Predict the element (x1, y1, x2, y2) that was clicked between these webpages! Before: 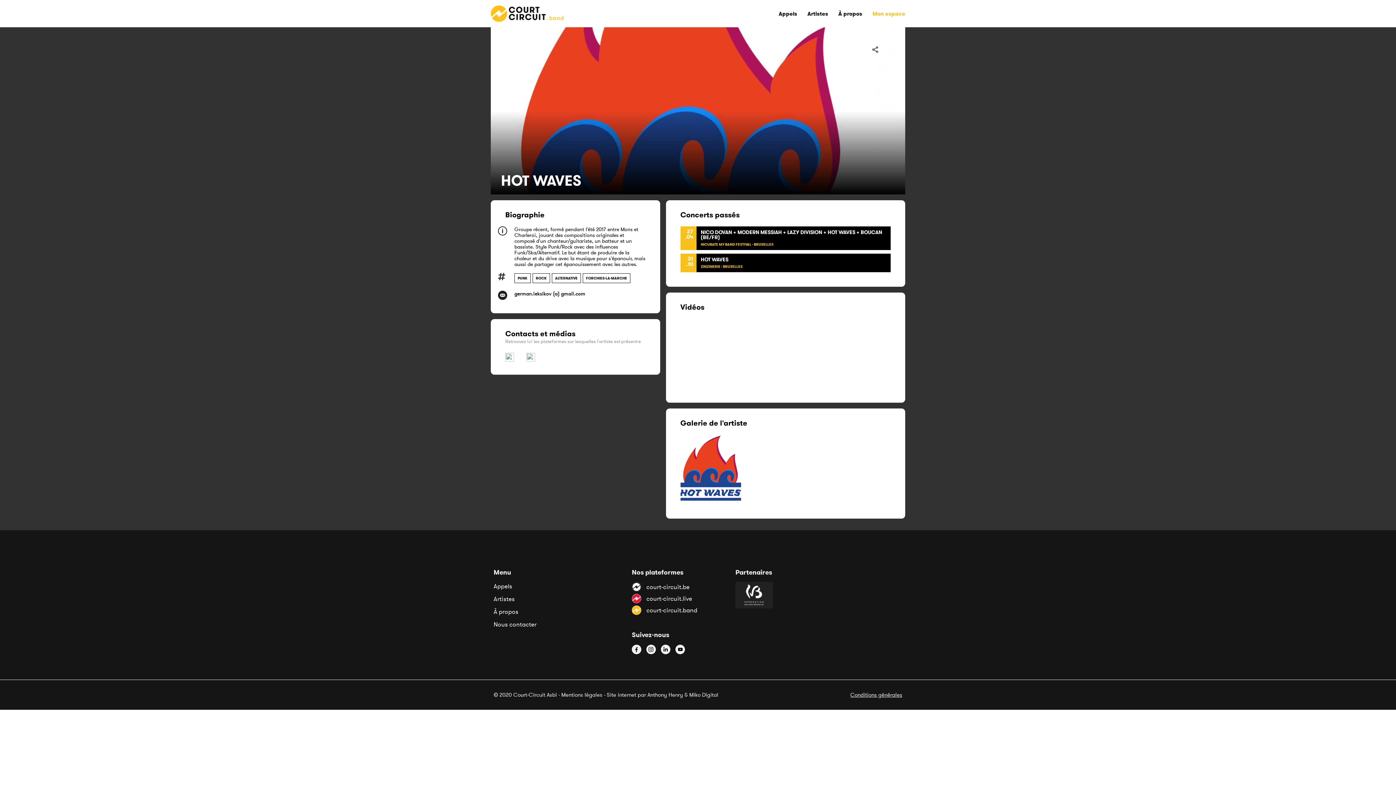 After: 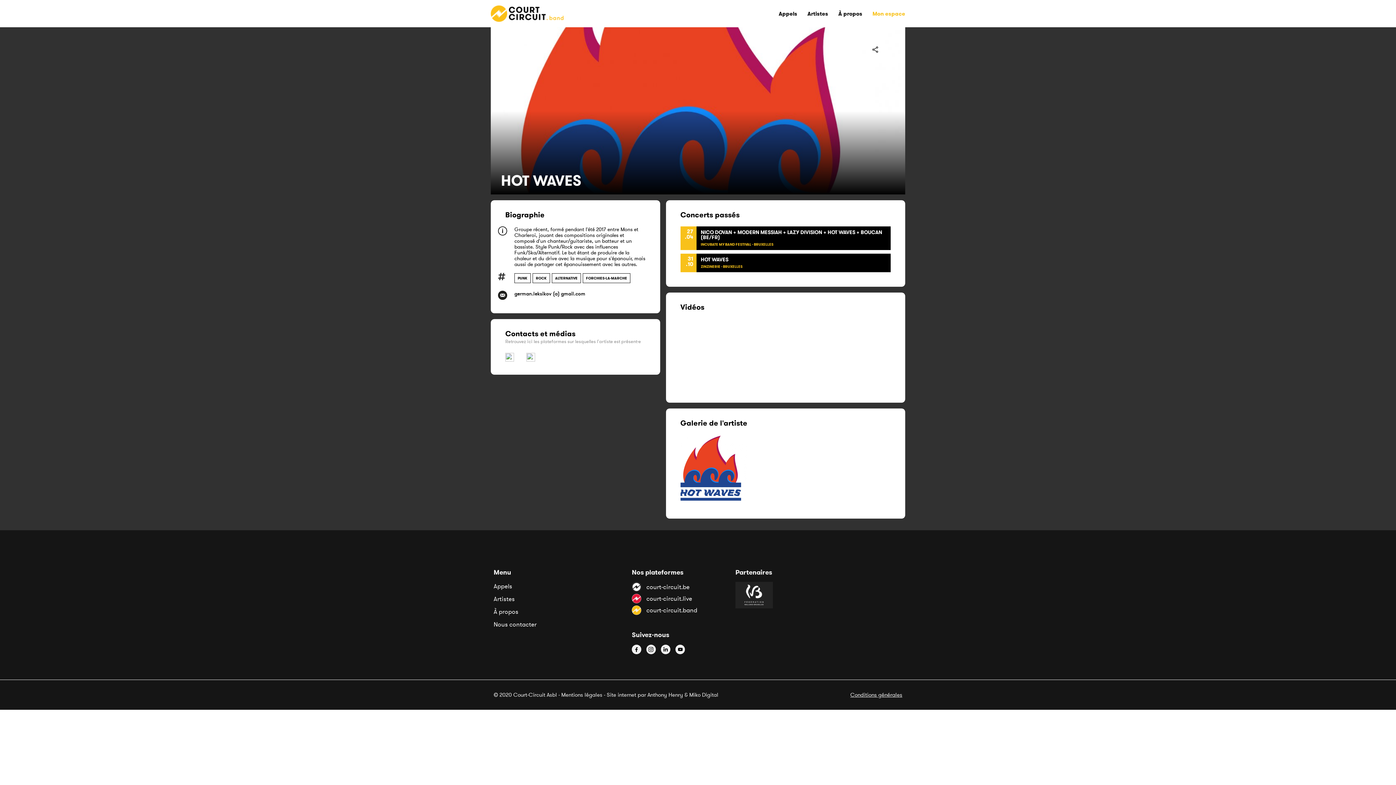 Action: label:  court-circuit.live bbox: (632, 593, 692, 603)